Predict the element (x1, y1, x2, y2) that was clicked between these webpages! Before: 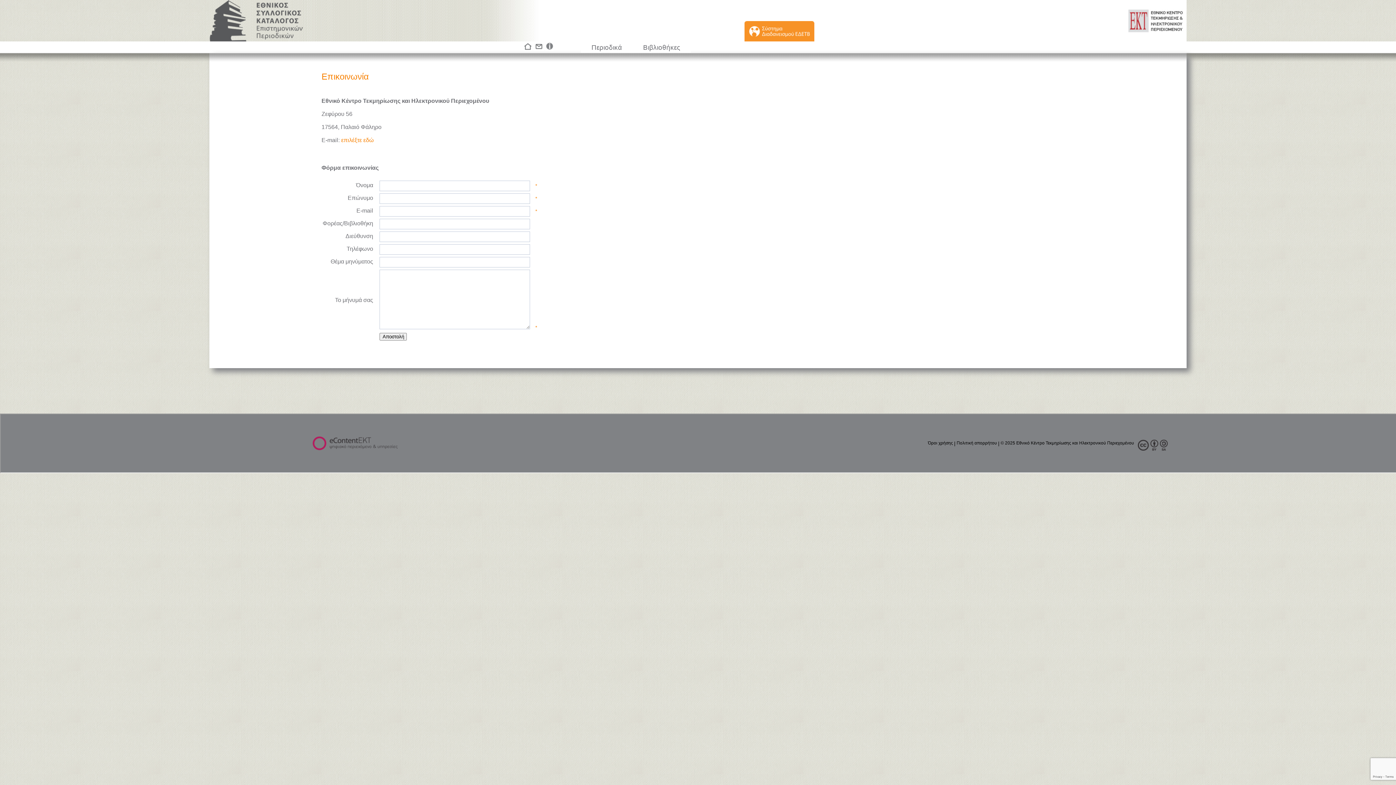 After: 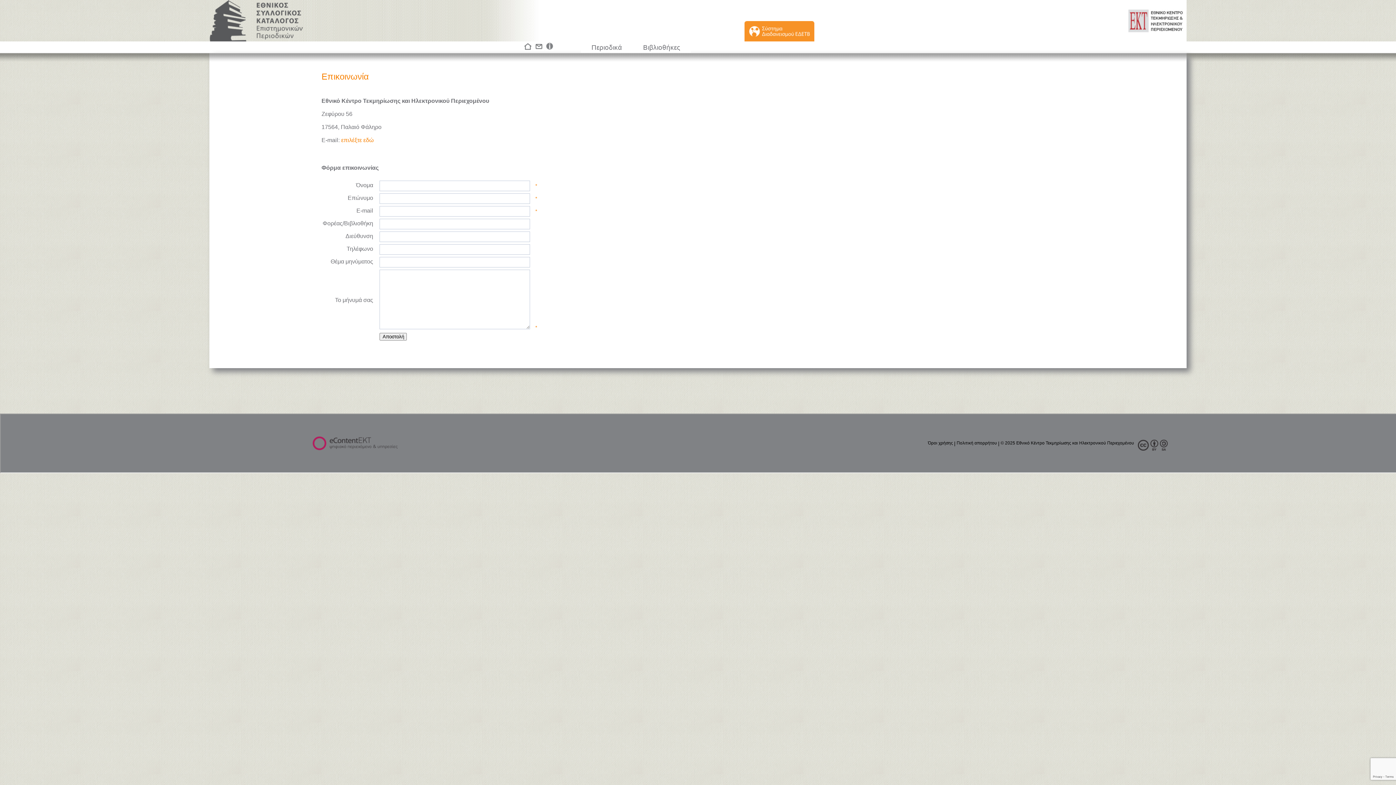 Action: bbox: (533, 45, 545, 52) label:  